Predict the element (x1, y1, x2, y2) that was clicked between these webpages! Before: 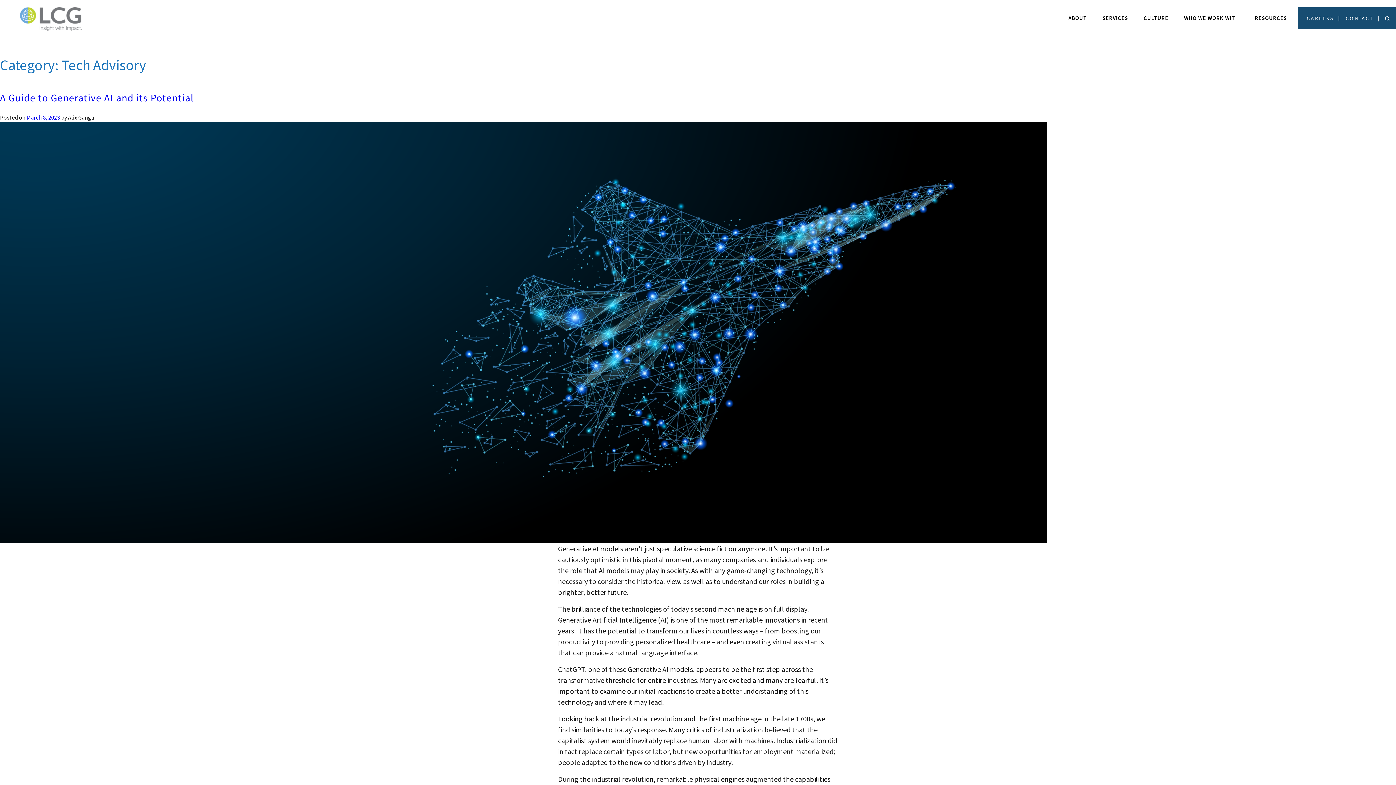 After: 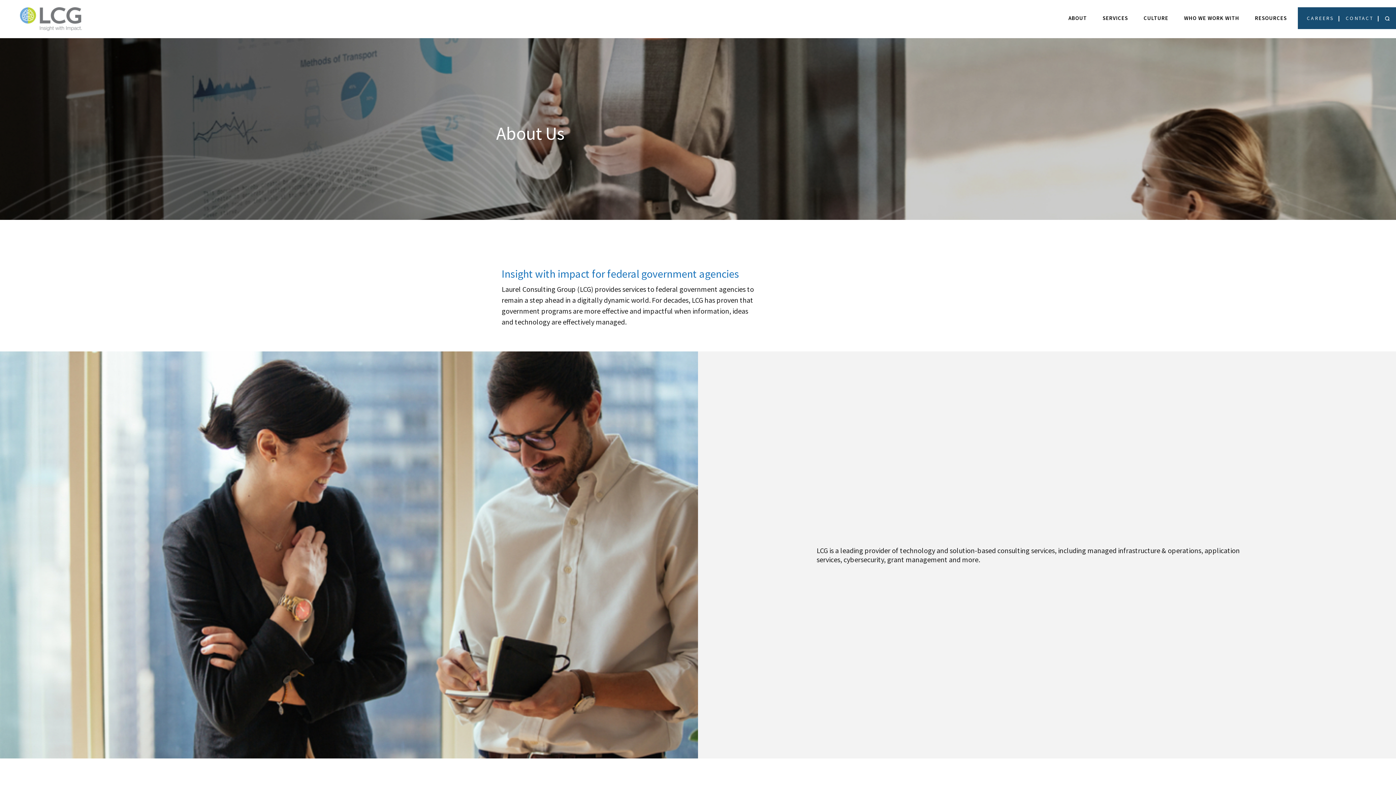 Action: label: ABOUT bbox: (1068, 9, 1087, 27)